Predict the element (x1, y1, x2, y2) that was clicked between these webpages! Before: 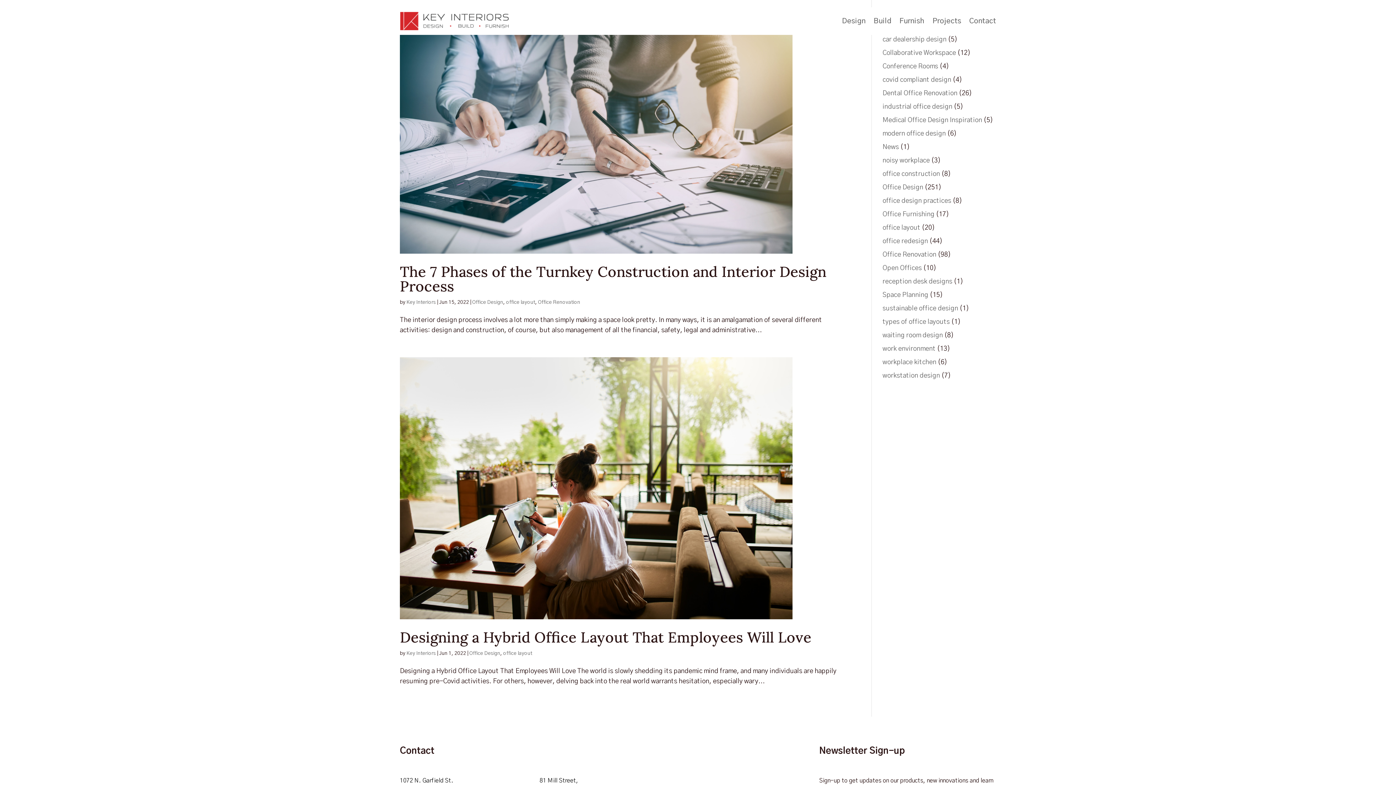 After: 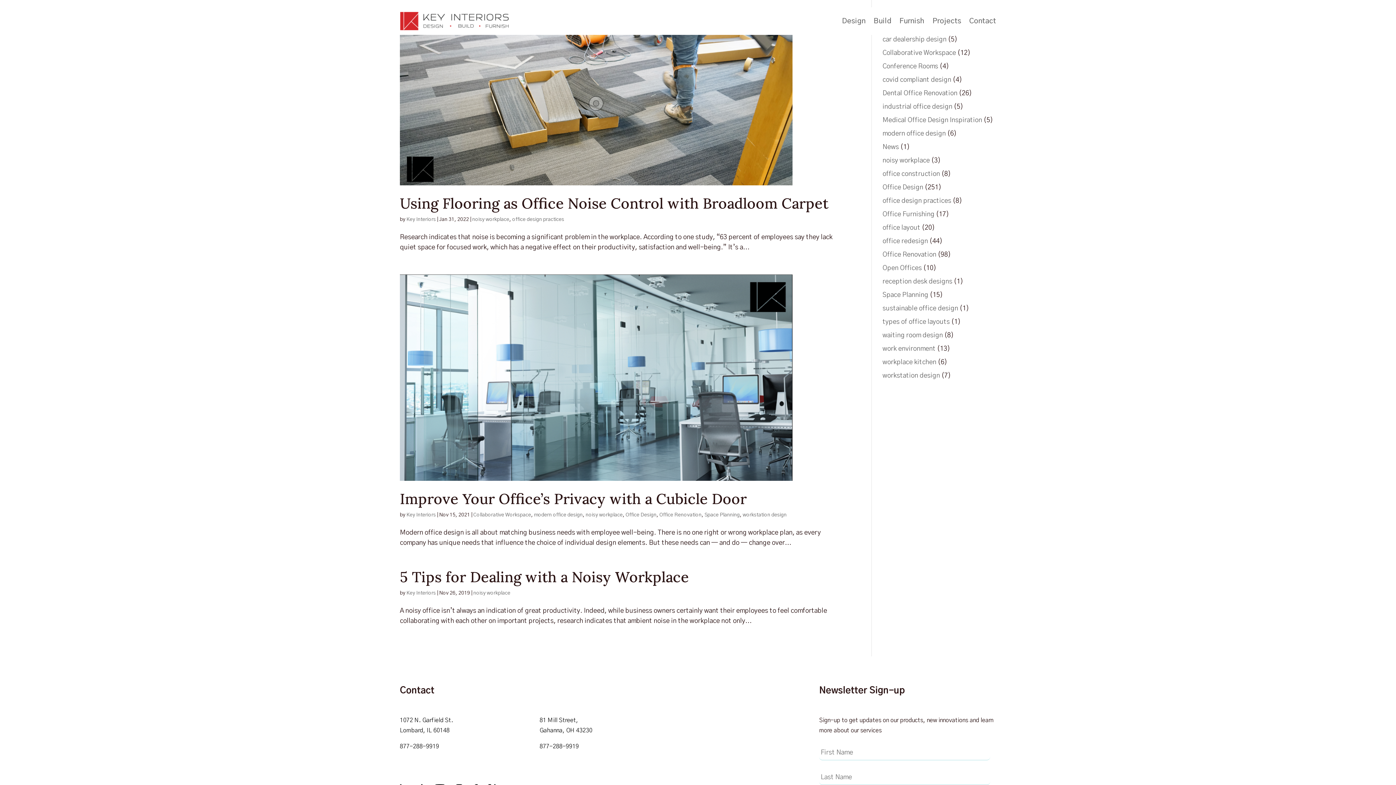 Action: bbox: (882, 157, 930, 164) label: noisy workplace